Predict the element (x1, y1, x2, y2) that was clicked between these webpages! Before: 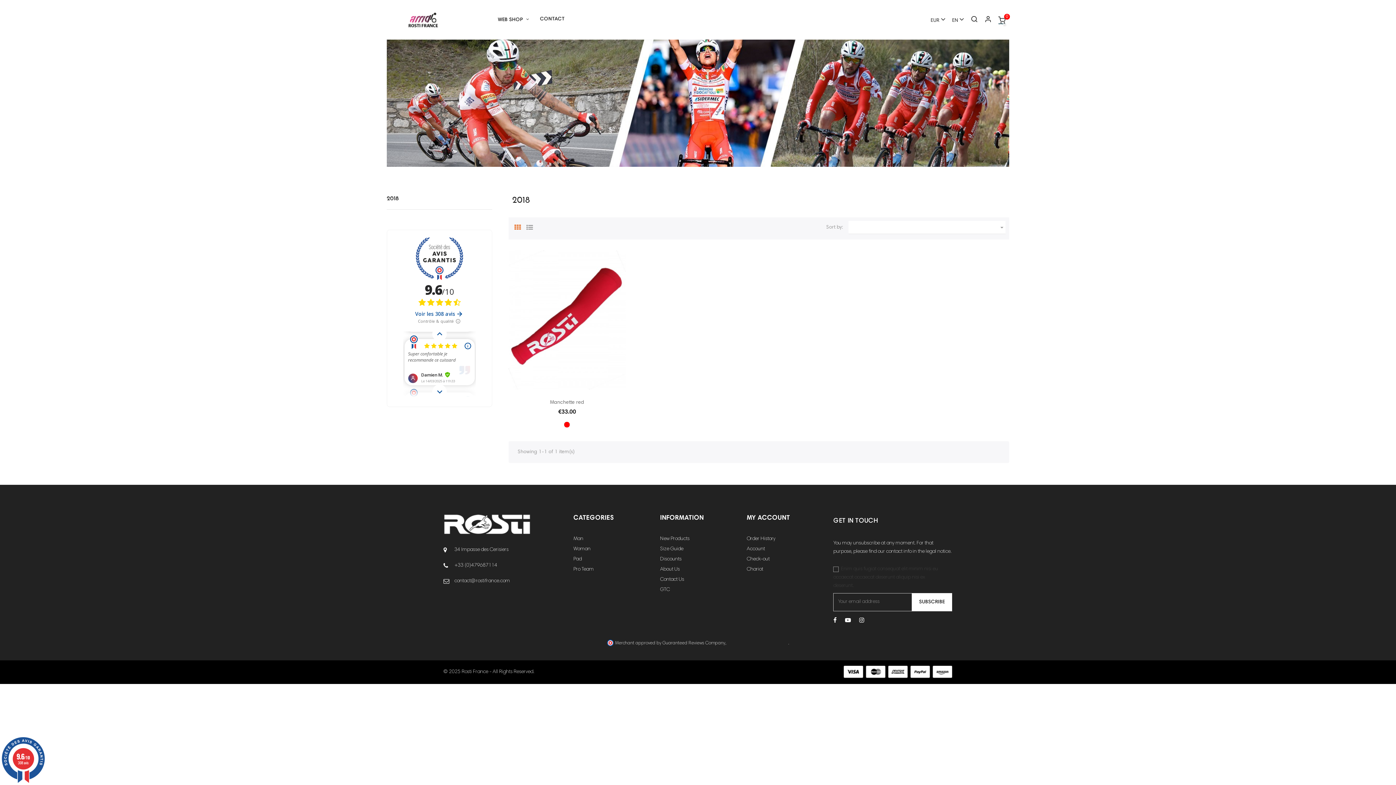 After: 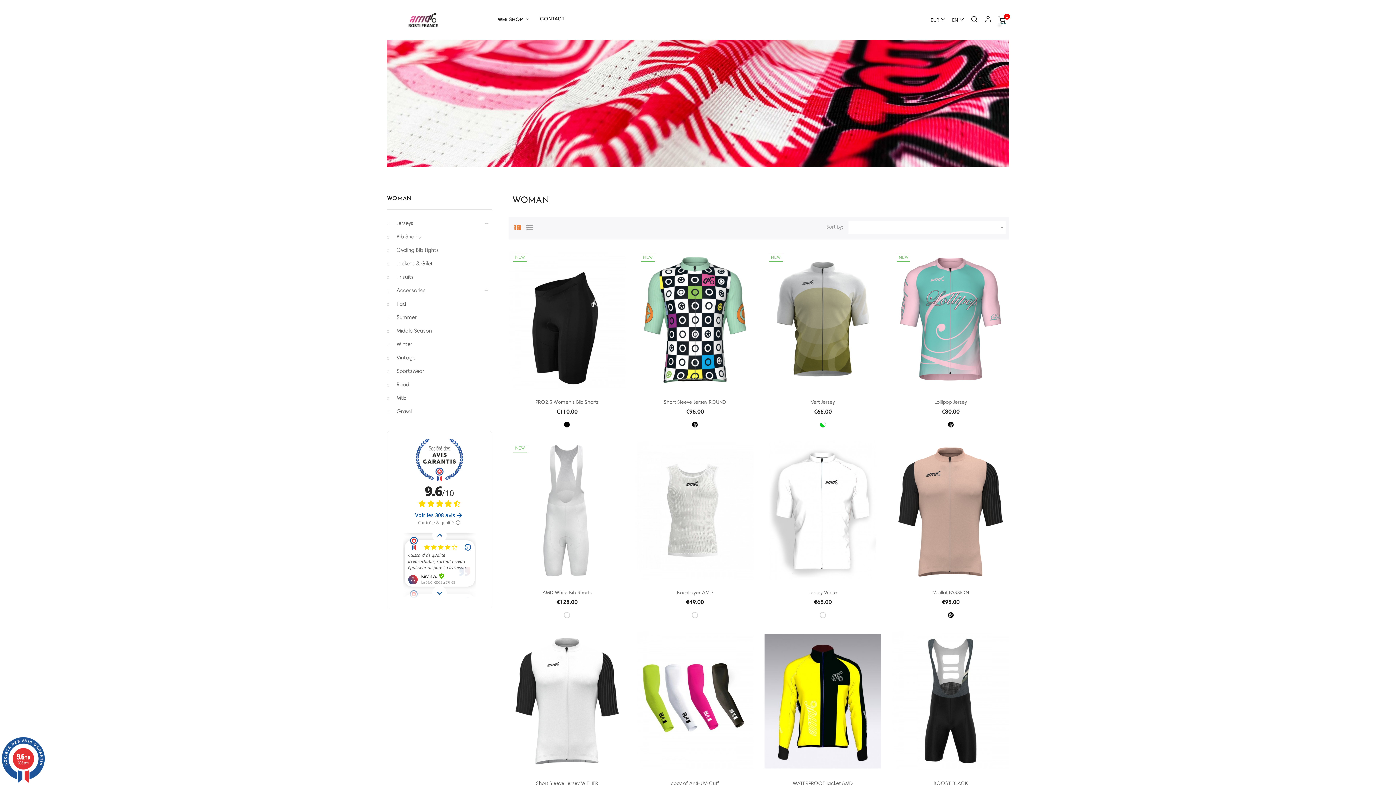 Action: bbox: (573, 544, 649, 554) label: Woman